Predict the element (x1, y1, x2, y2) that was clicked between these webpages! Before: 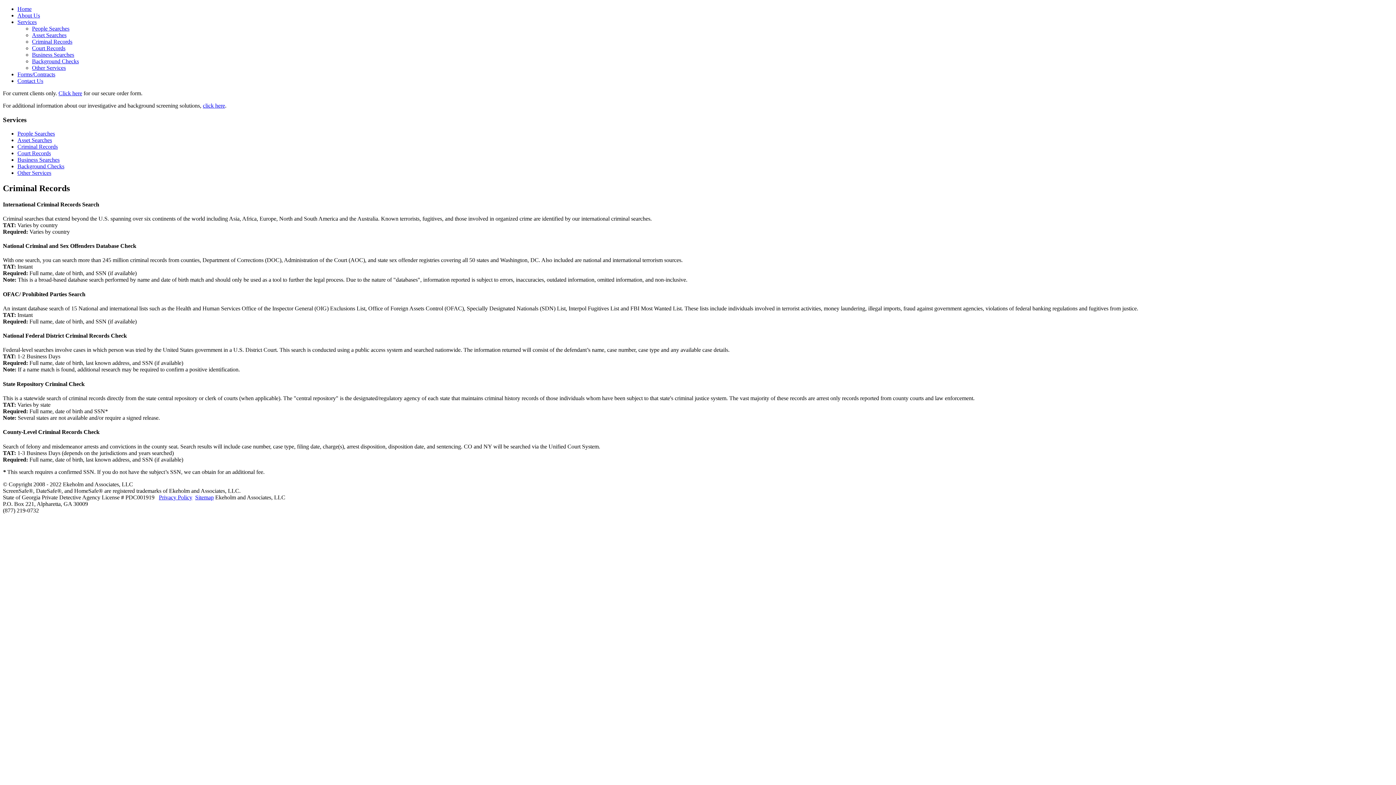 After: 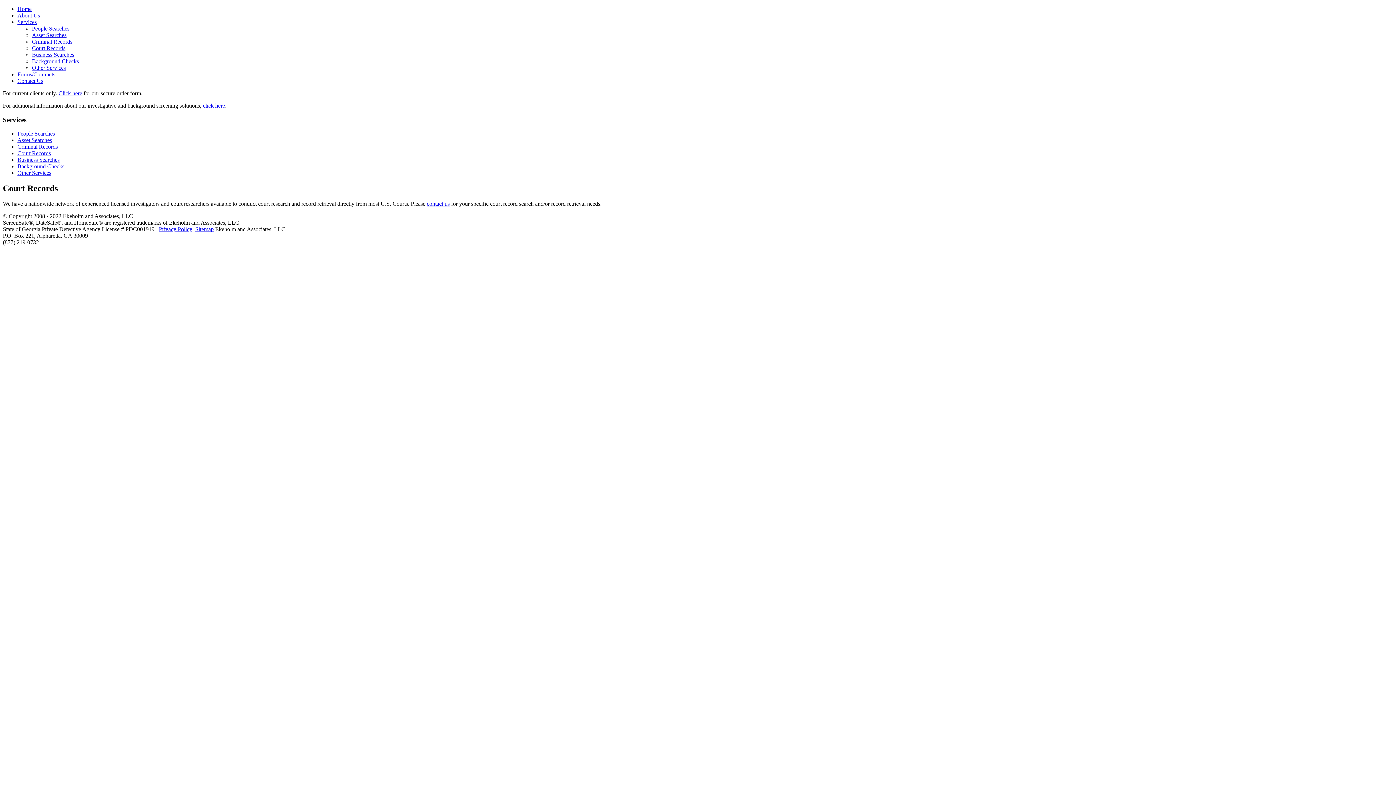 Action: label: Court Records bbox: (32, 45, 65, 51)